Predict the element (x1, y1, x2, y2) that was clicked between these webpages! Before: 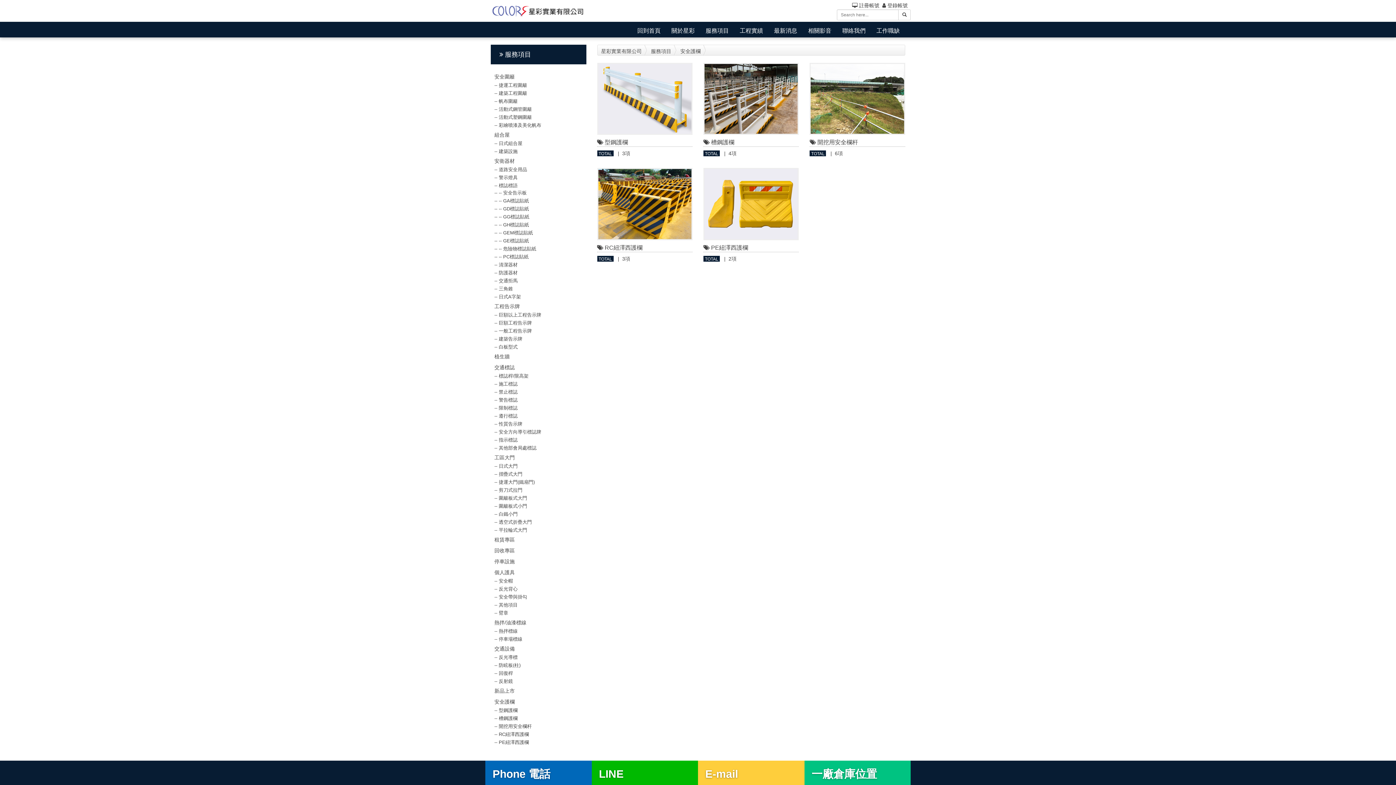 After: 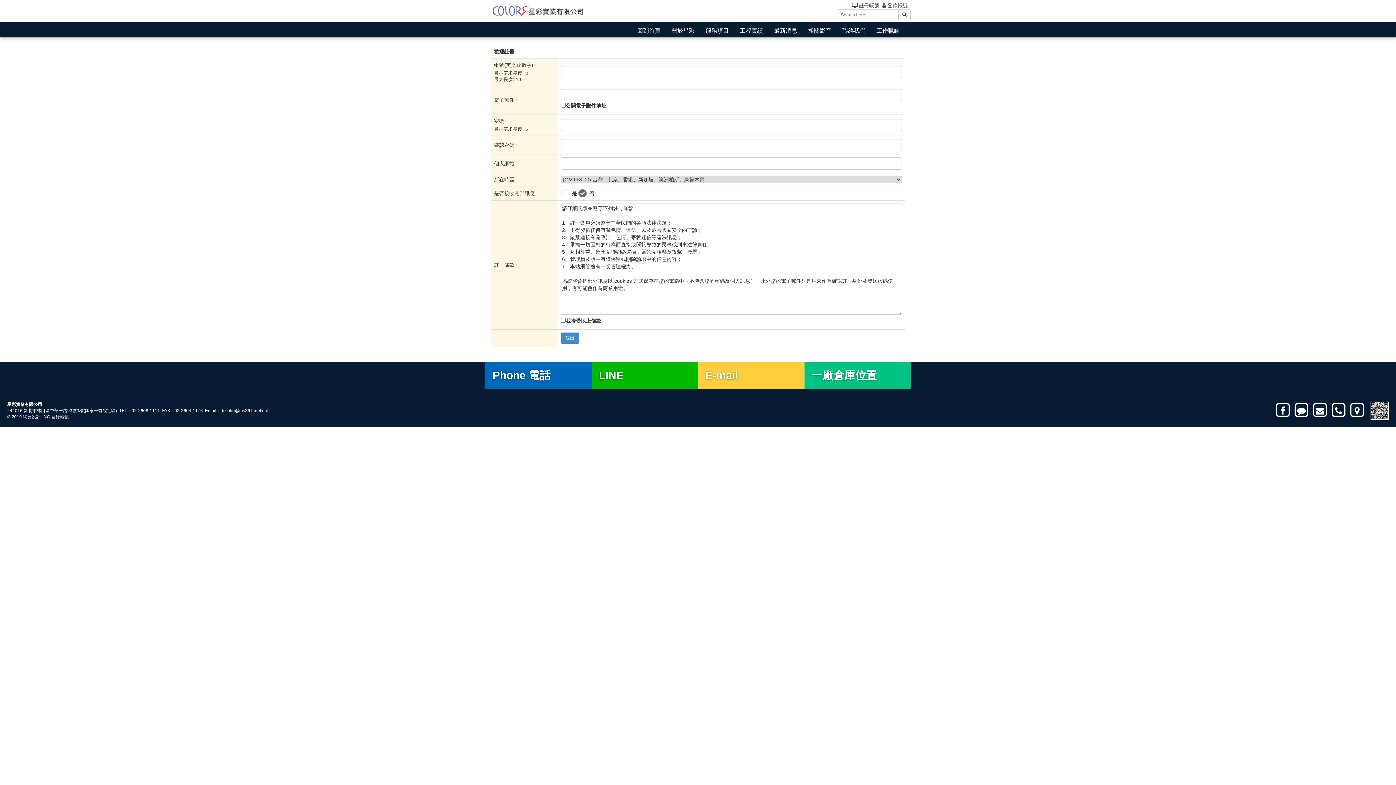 Action: bbox: (852, 2, 879, 8) label:  註冊帳號